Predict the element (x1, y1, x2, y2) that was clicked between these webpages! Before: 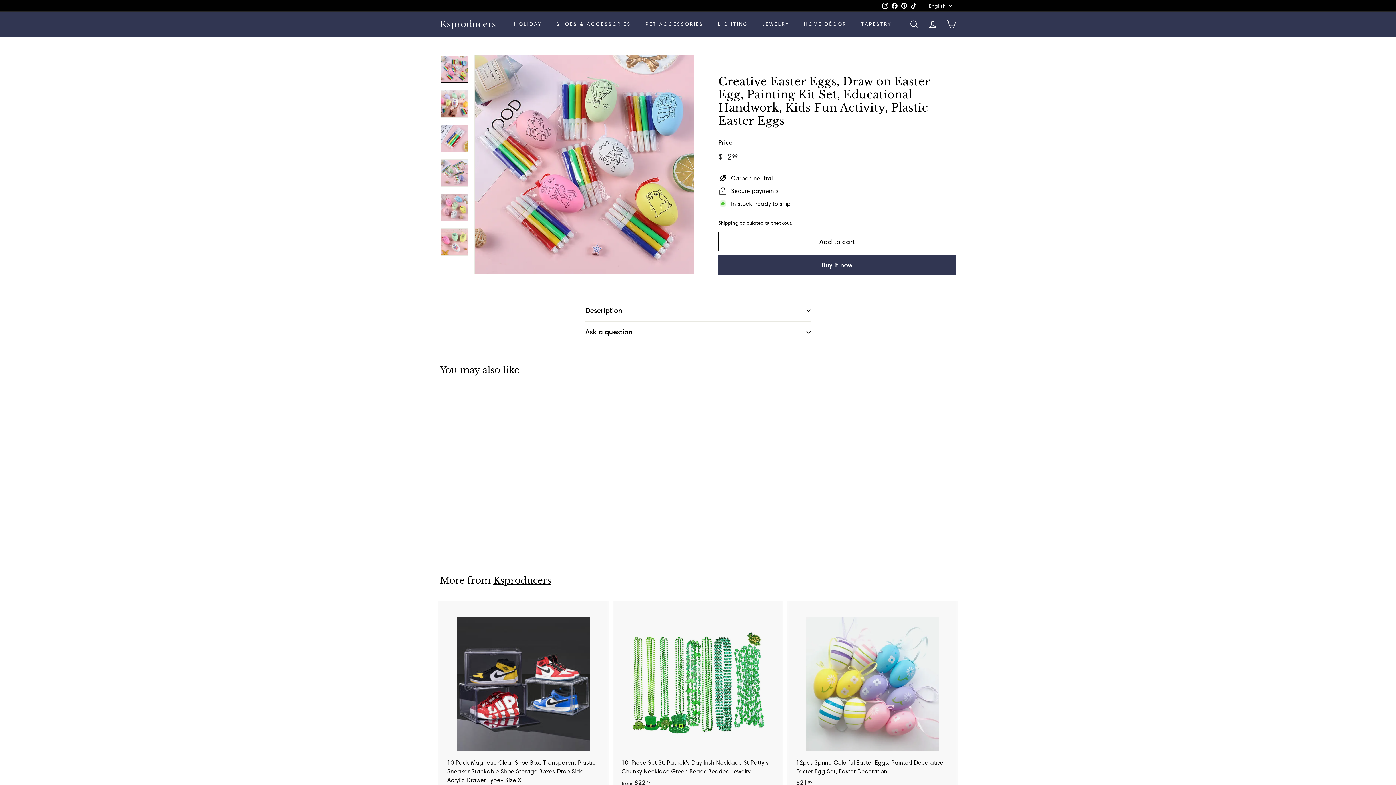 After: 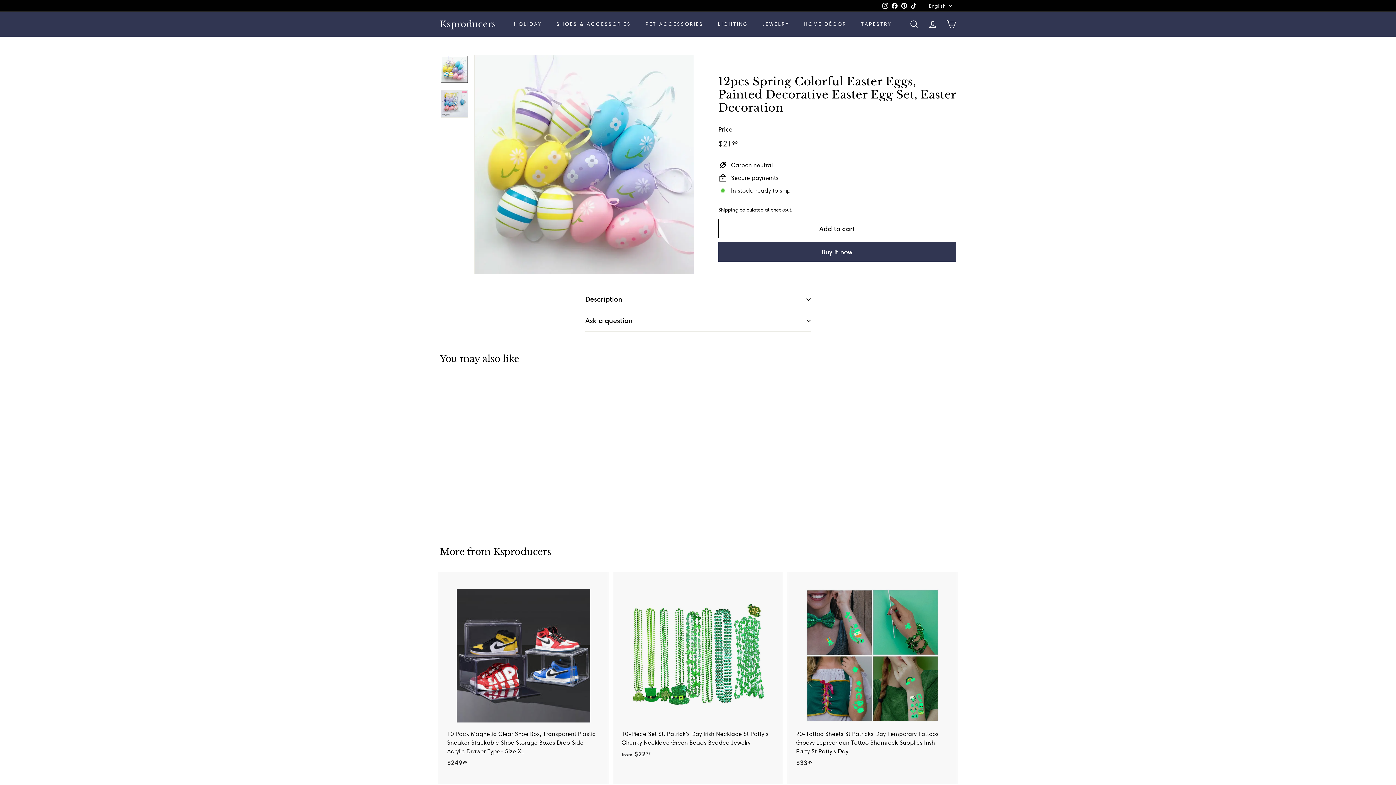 Action: bbox: (789, 601, 956, 804) label: 12pcs Spring Colorful Easter Eggs, Painted Decorative Easter Egg Set, Easter Decoration
$2199
$21.99